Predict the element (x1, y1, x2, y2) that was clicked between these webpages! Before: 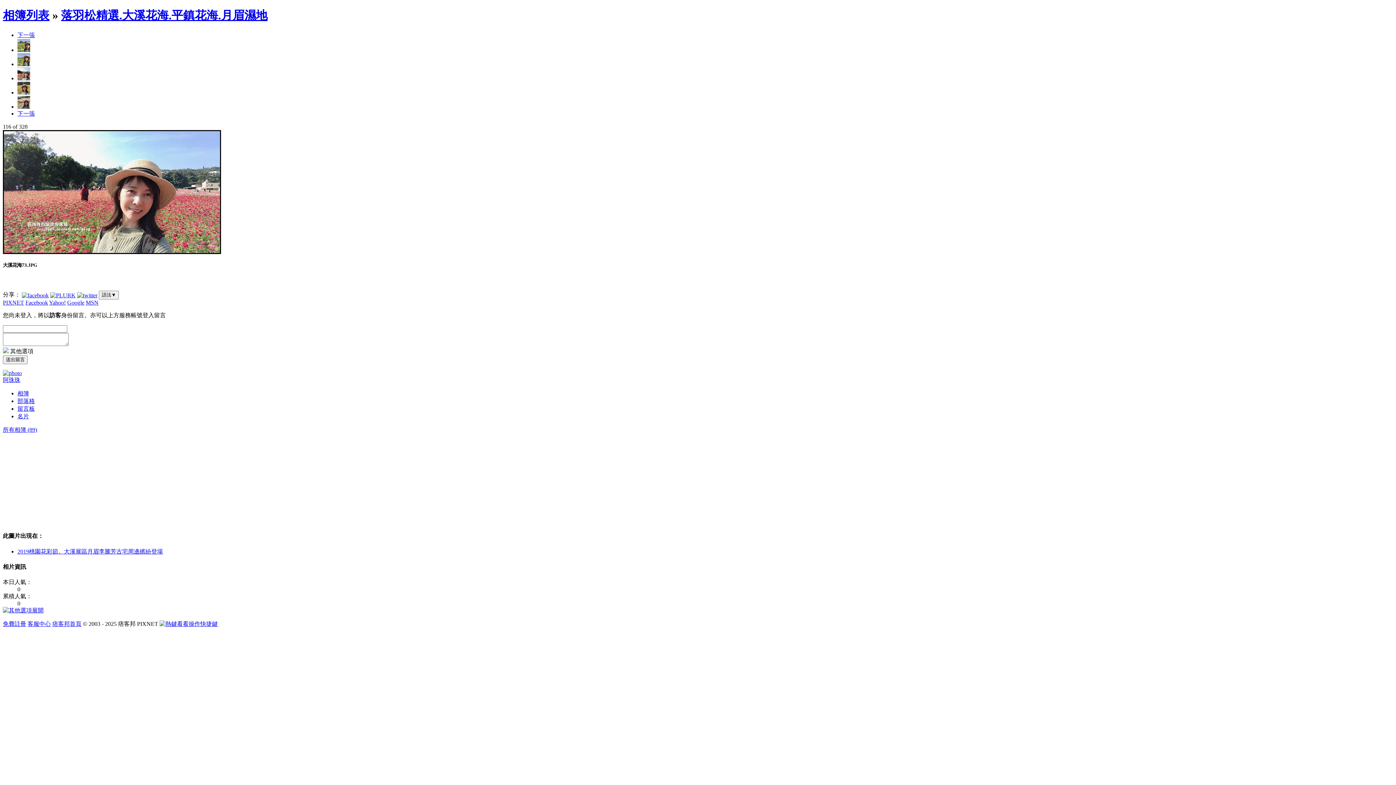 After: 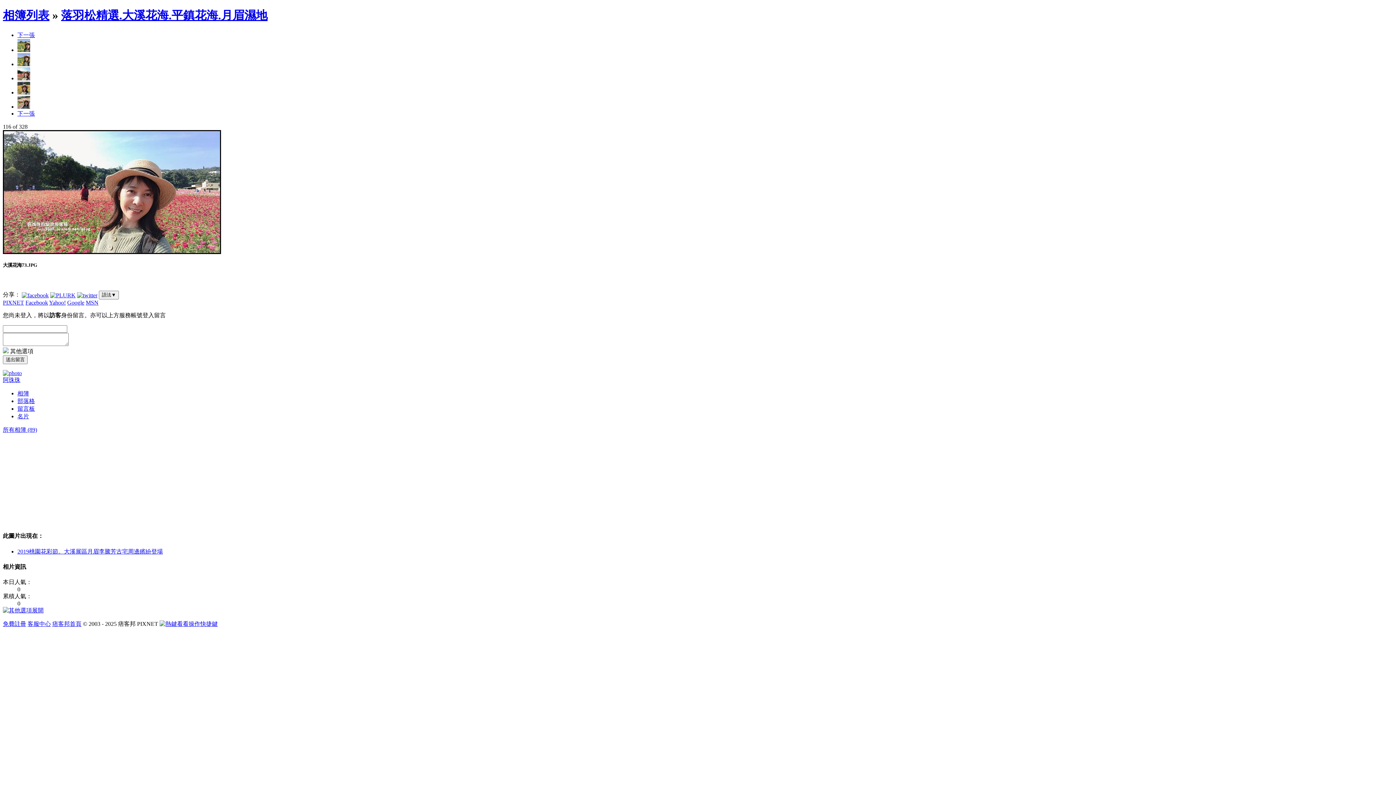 Action: bbox: (2, 621, 26, 627) label: 免費註冊